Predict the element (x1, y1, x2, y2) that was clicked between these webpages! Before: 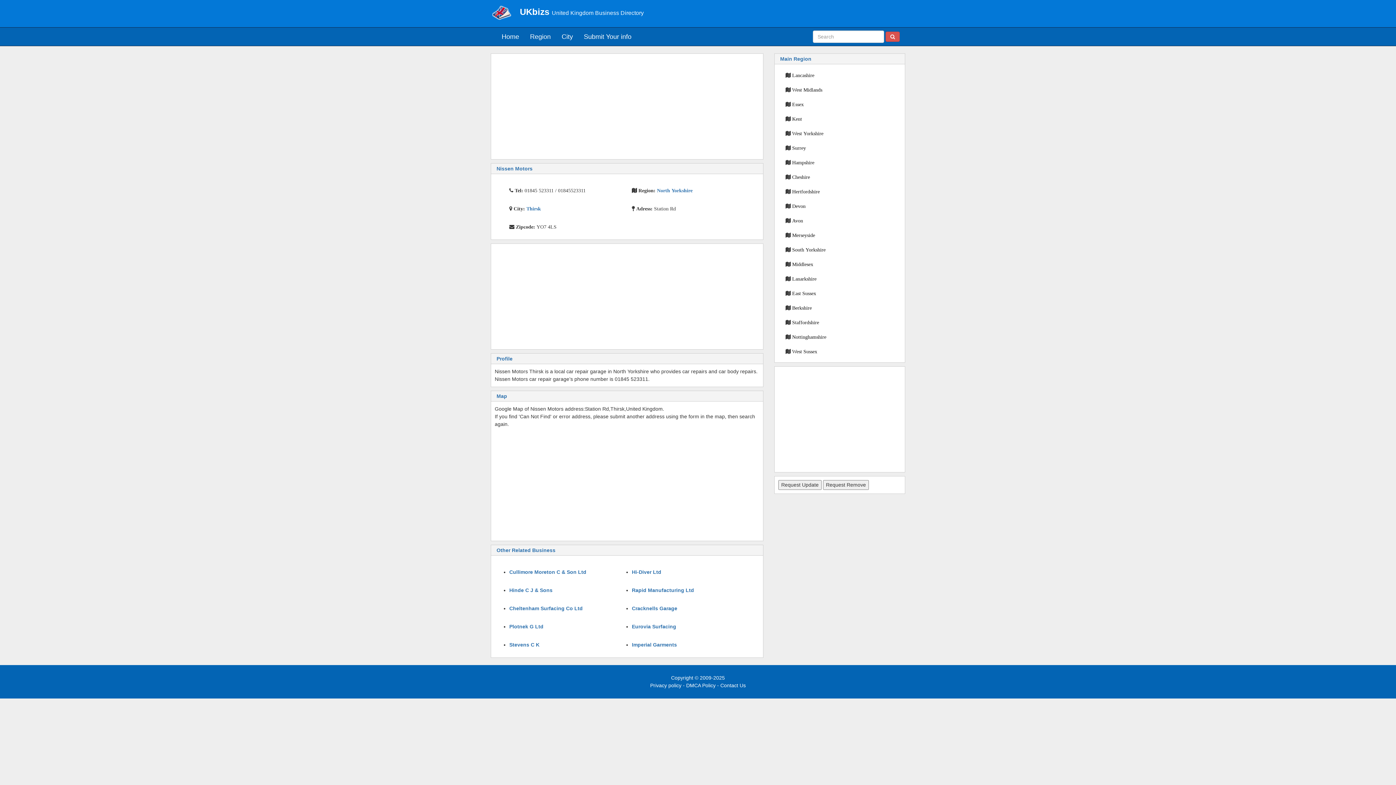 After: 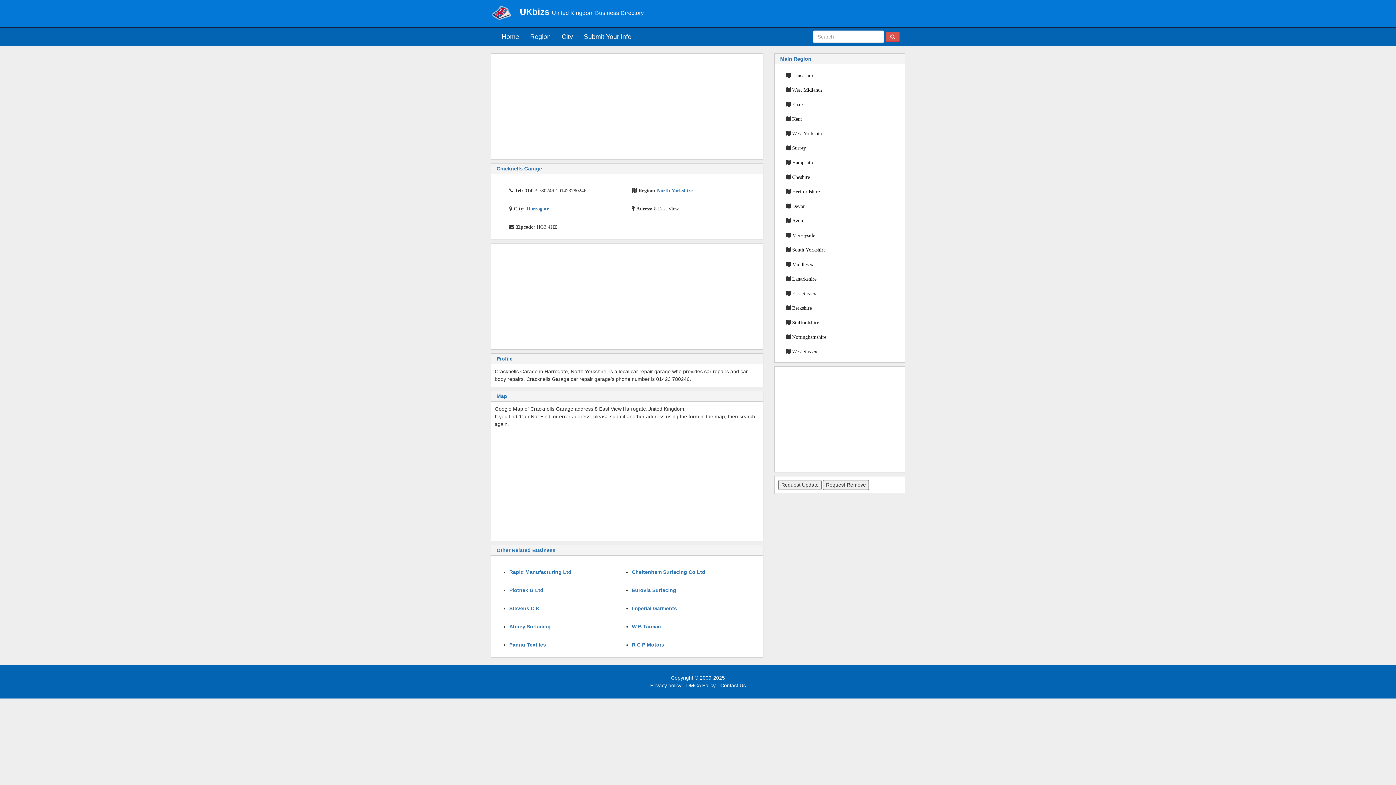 Action: label: Cracknells Garage bbox: (632, 605, 677, 611)